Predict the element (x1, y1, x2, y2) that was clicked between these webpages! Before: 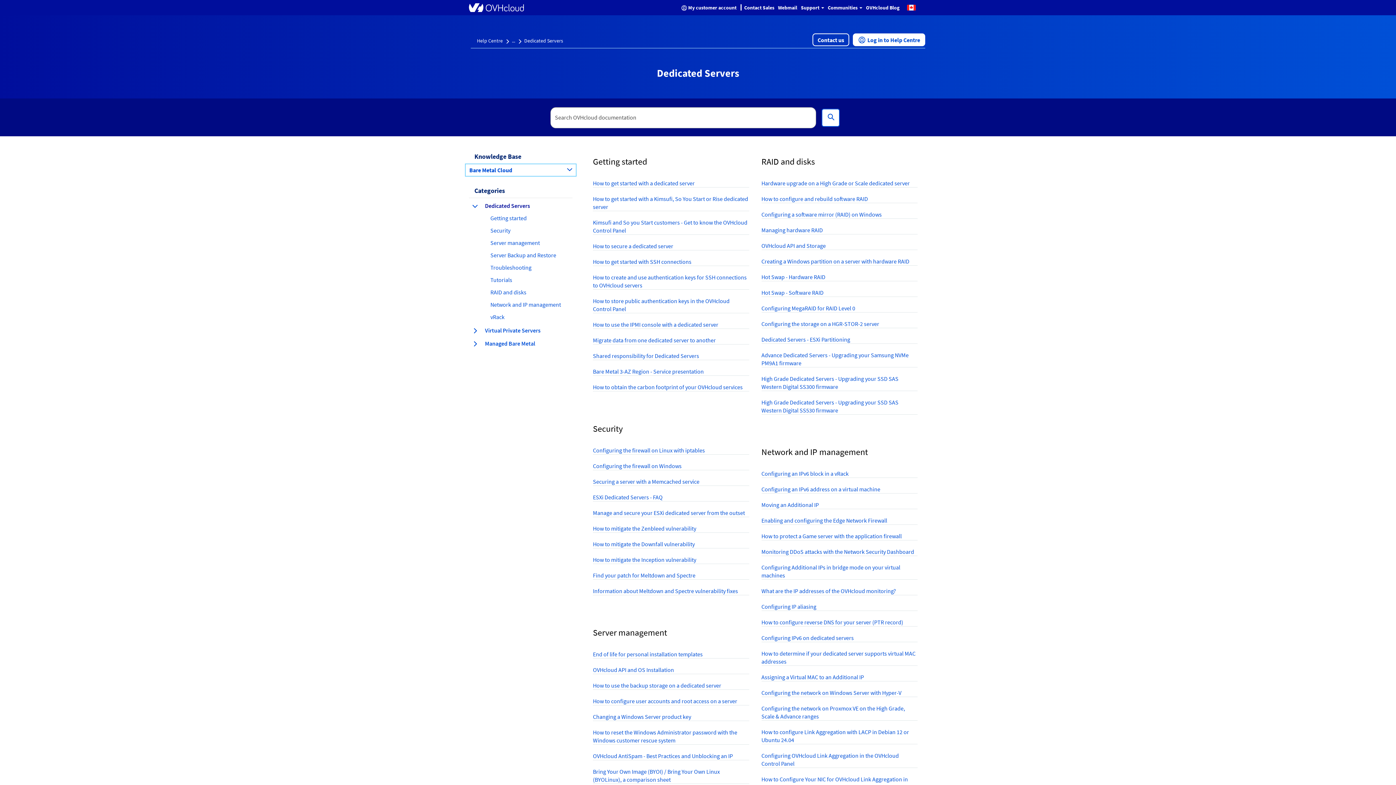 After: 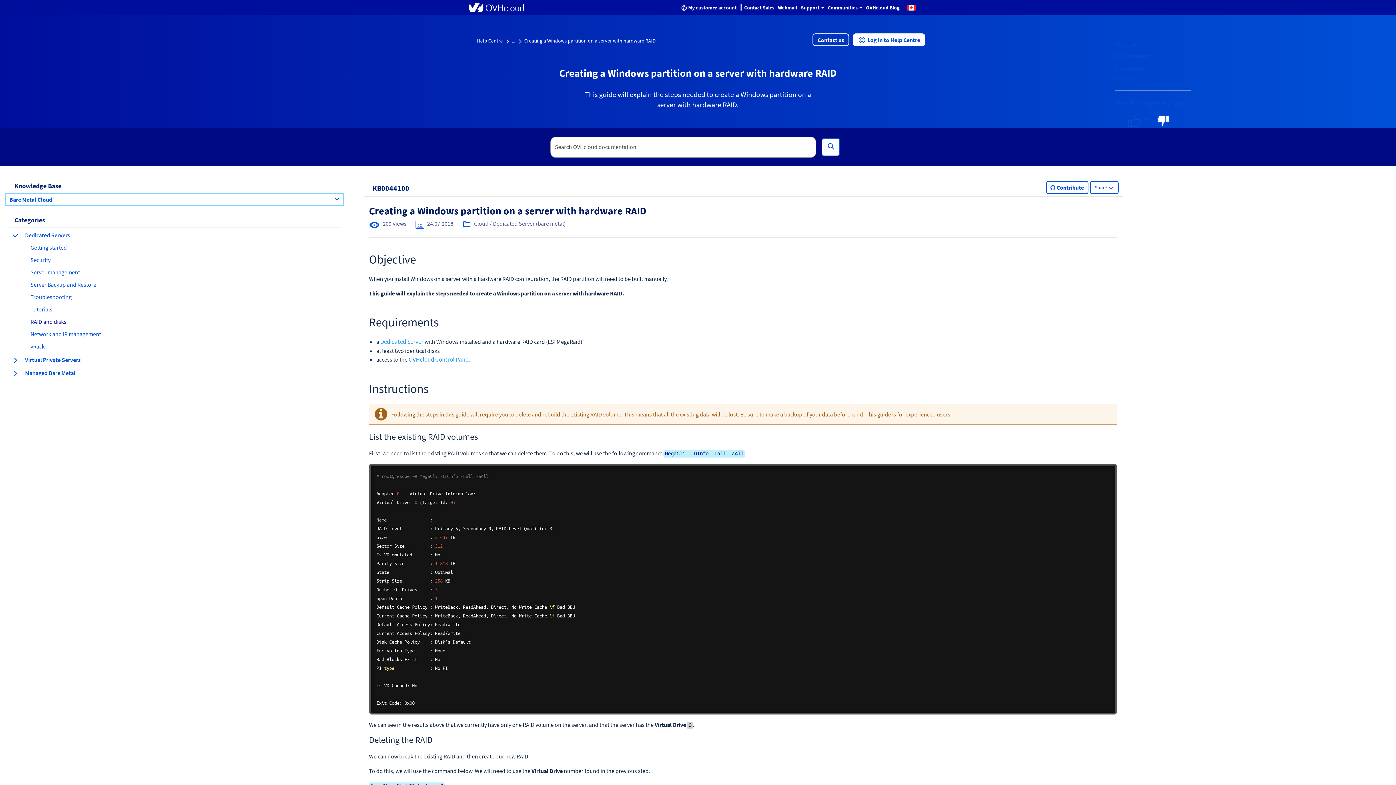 Action: label: Creating a Windows partition on a server with hardware RAID bbox: (761, 257, 909, 265)